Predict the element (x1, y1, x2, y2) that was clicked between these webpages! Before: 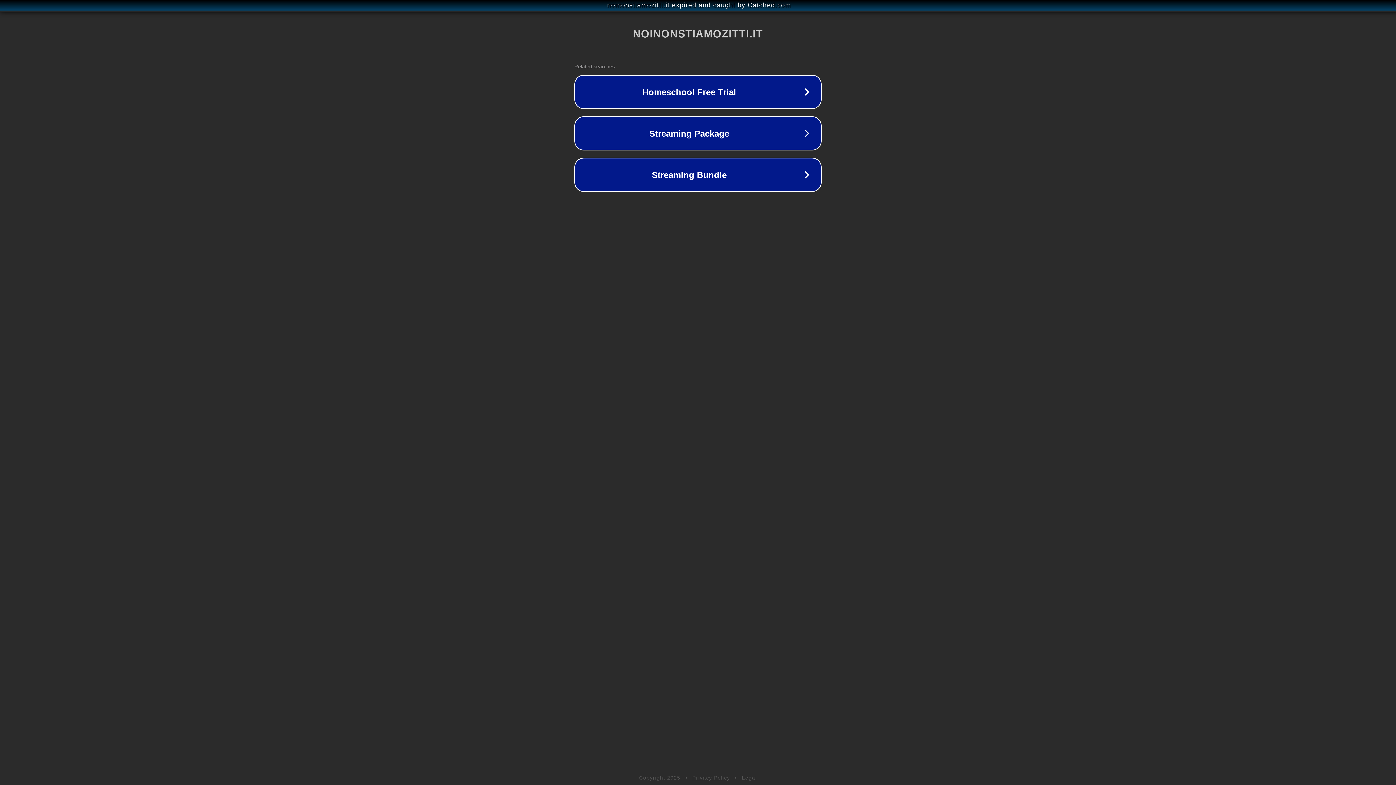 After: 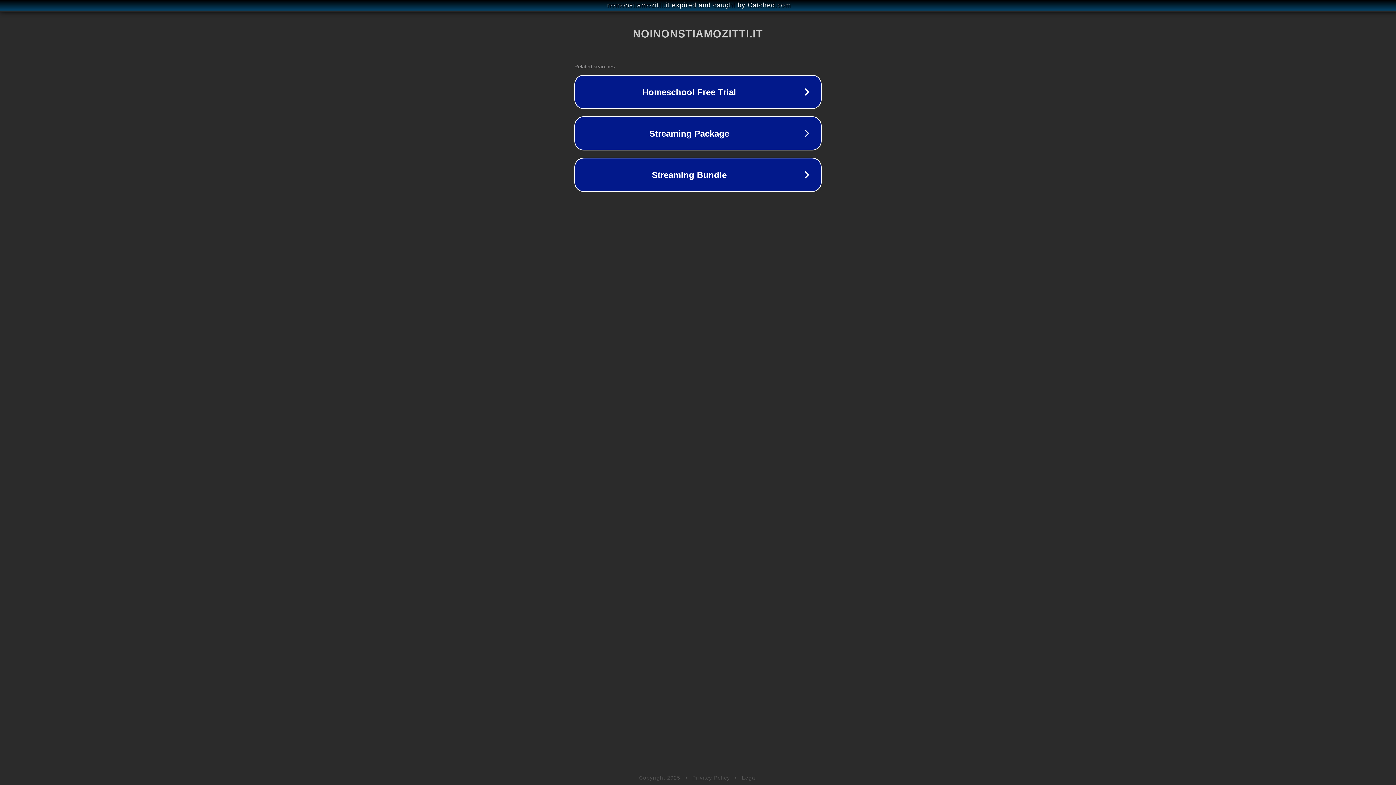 Action: bbox: (692, 775, 730, 781) label: Privacy Policy